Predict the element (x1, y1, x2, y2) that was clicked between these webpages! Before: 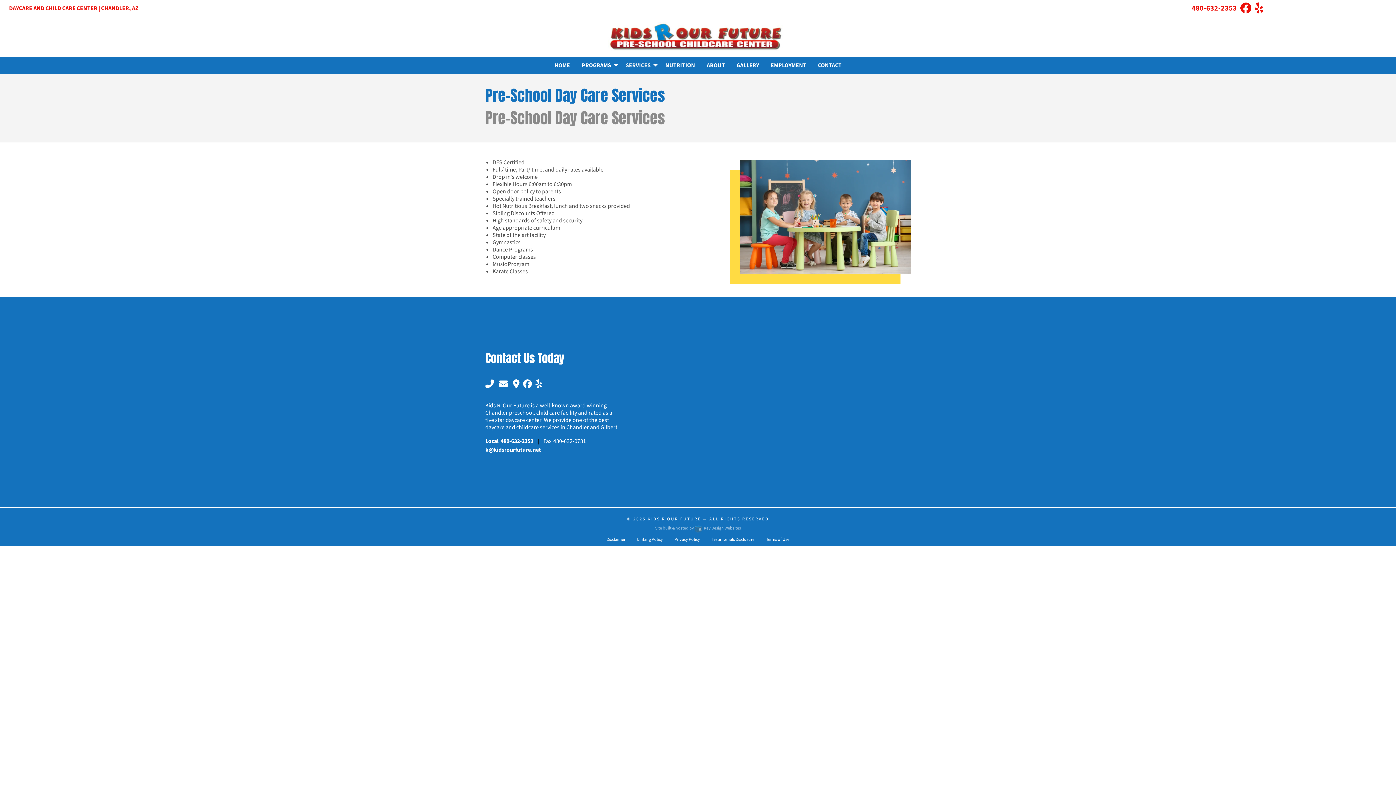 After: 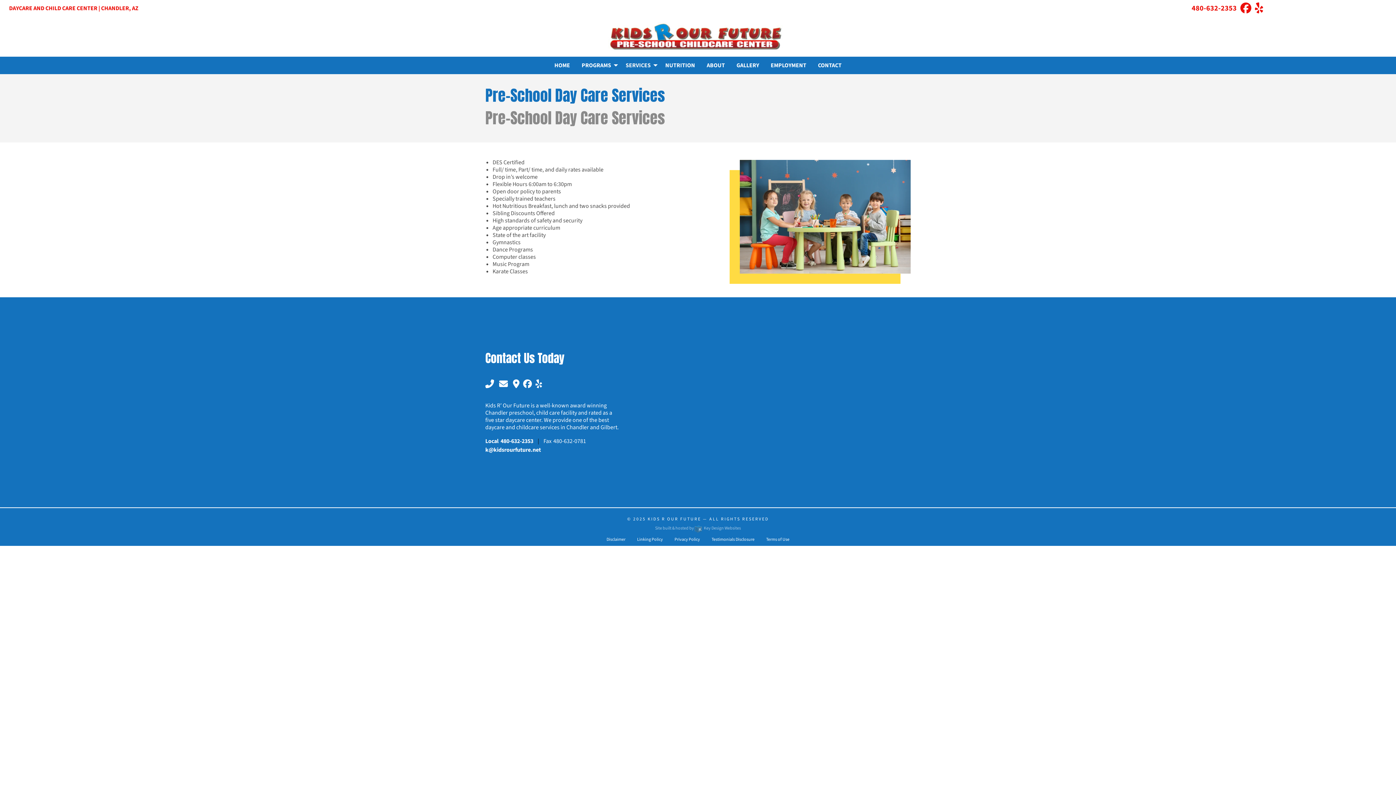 Action: bbox: (485, 380, 496, 388)